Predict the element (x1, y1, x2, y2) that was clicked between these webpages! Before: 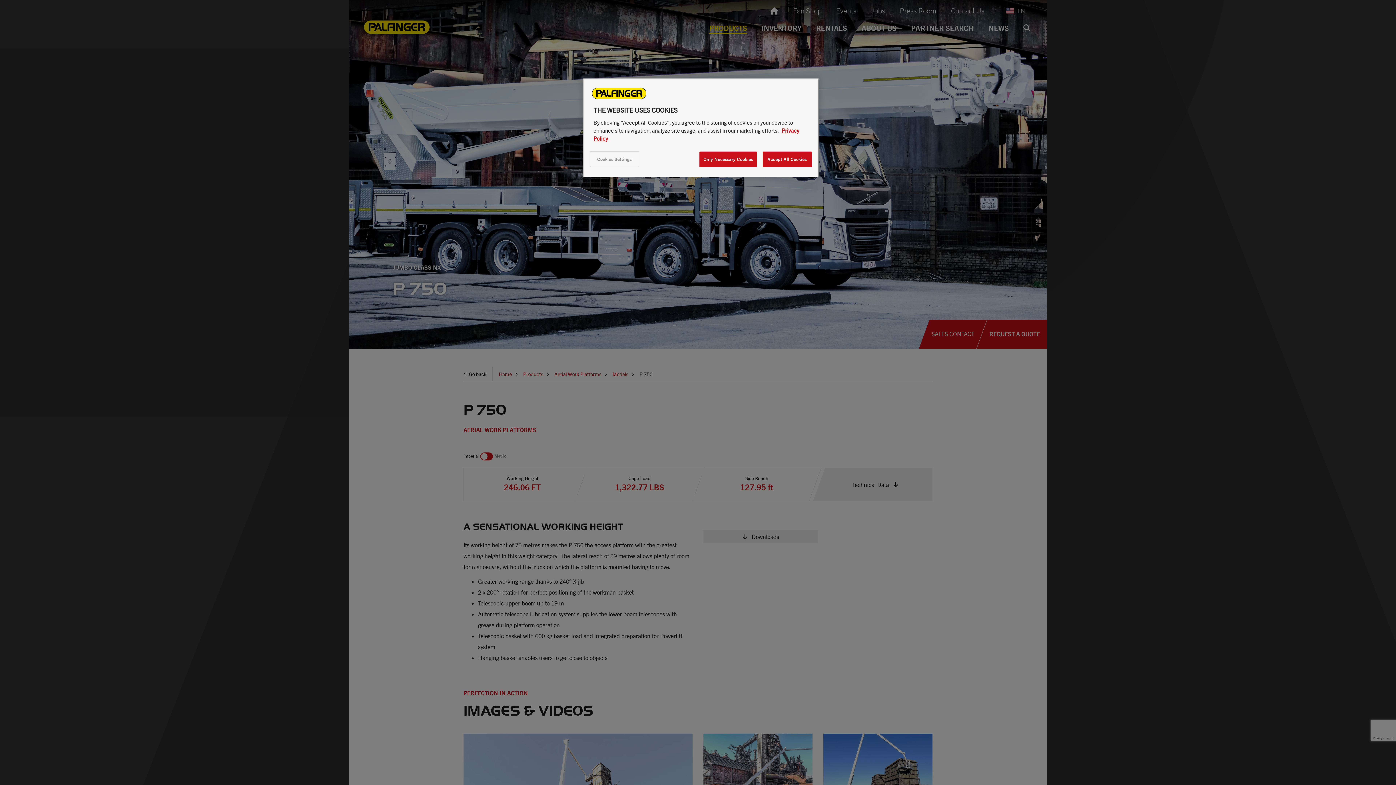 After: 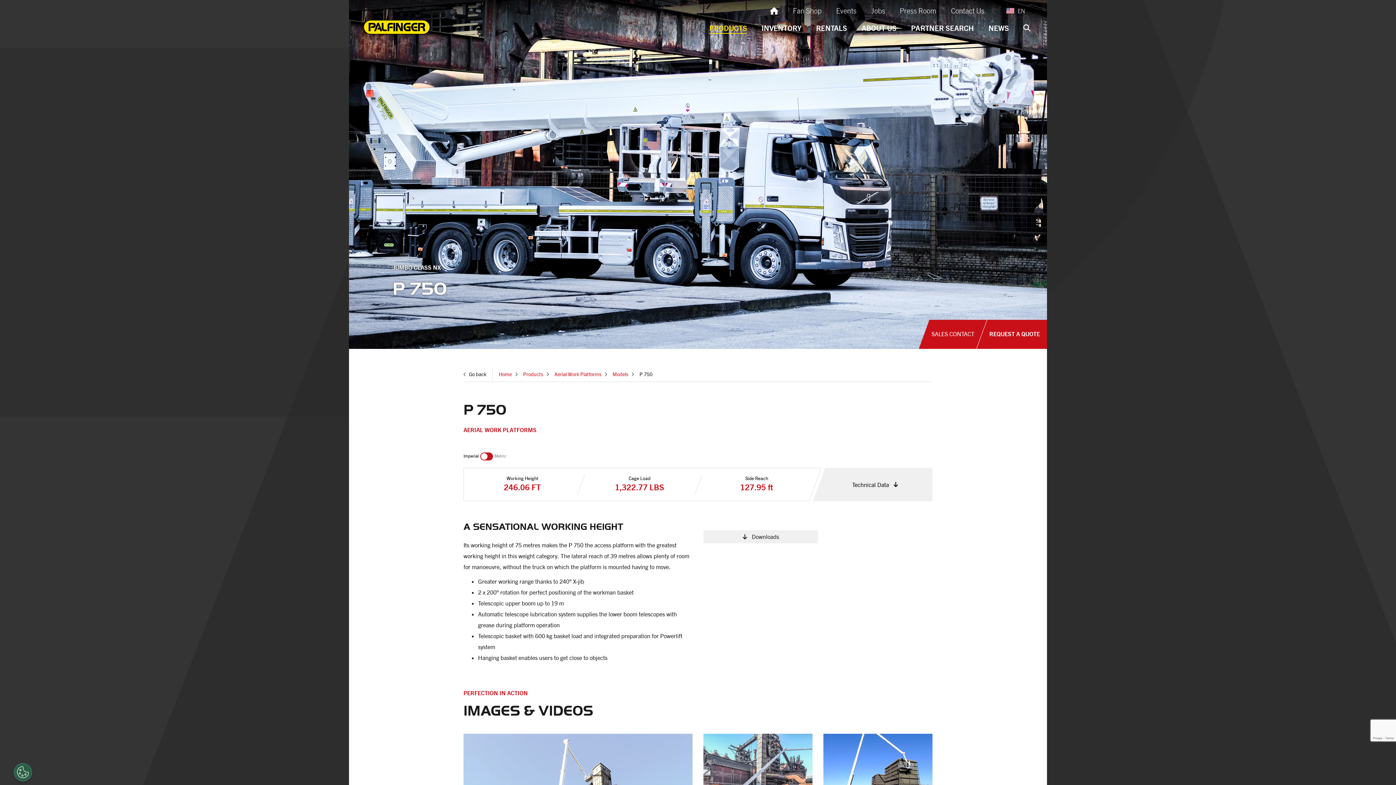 Action: label: Only Necessary Cookies bbox: (699, 151, 757, 167)